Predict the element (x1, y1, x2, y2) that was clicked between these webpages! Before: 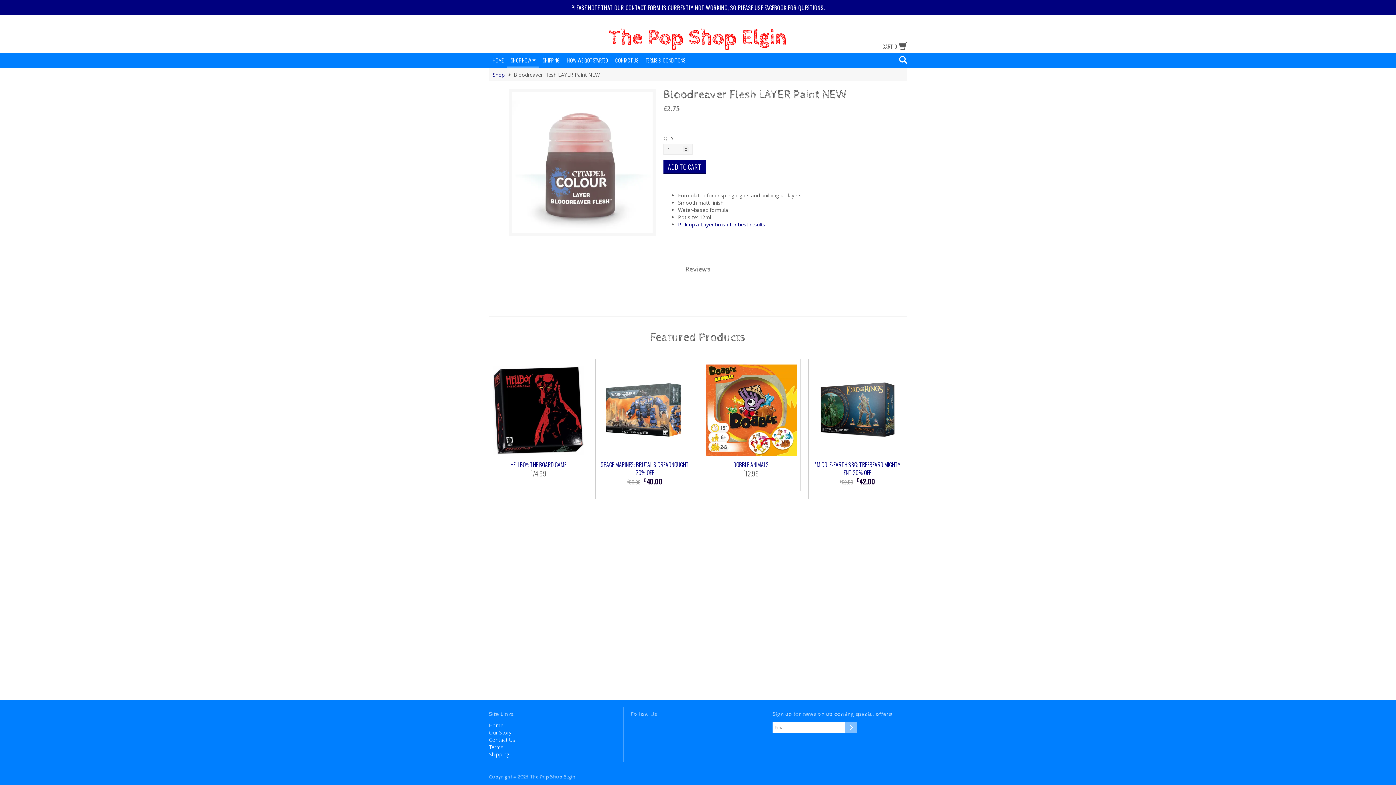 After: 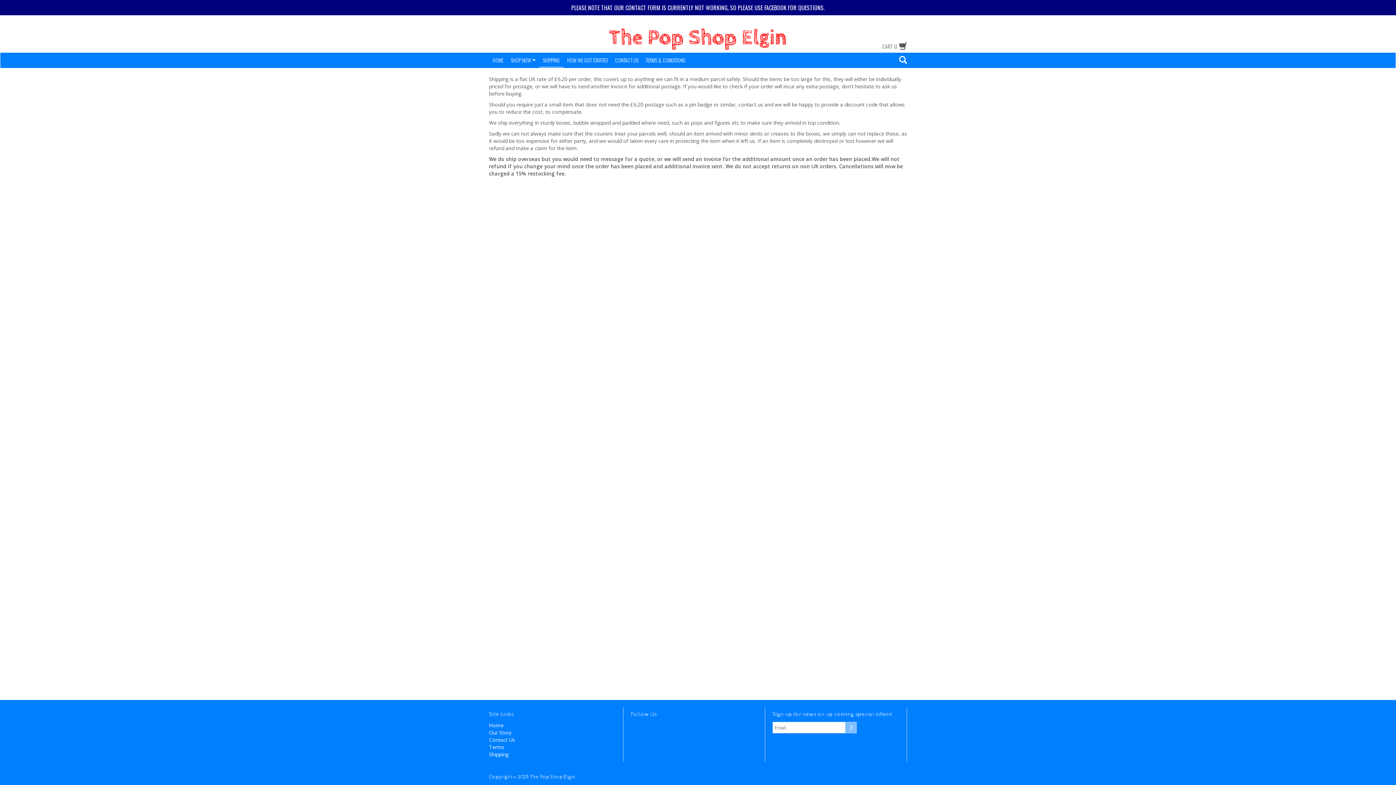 Action: label: Shipping bbox: (489, 751, 509, 758)